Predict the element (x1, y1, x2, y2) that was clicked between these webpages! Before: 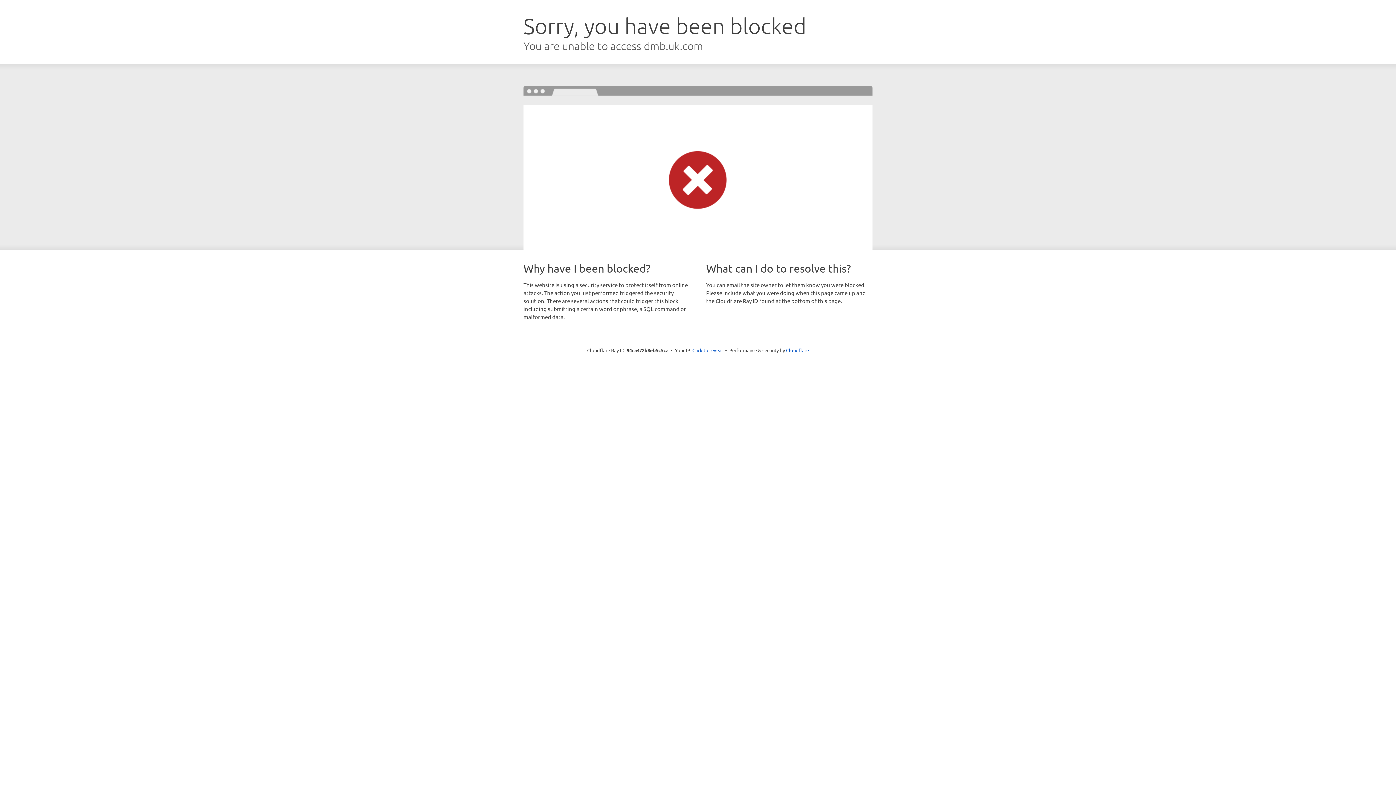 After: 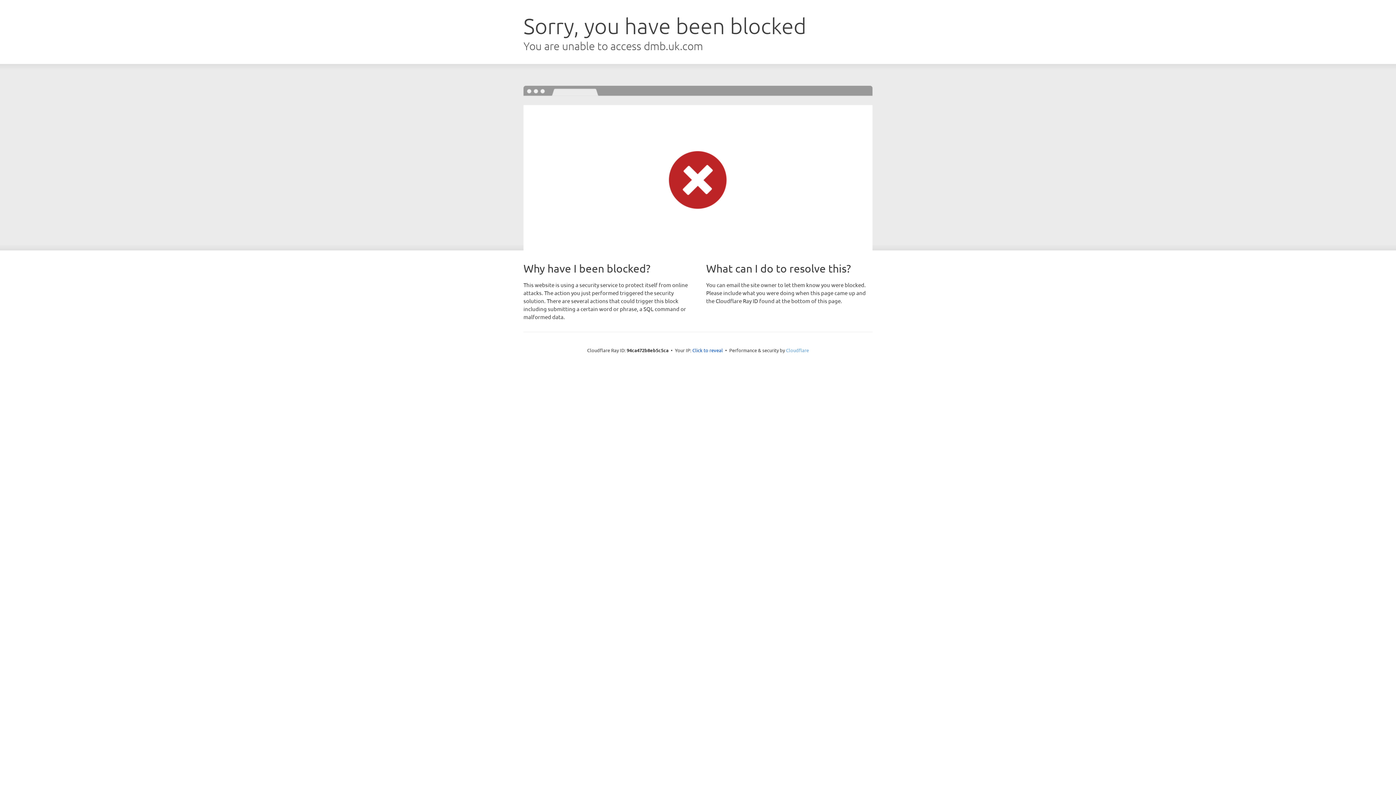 Action: bbox: (786, 347, 809, 353) label: Cloudflare